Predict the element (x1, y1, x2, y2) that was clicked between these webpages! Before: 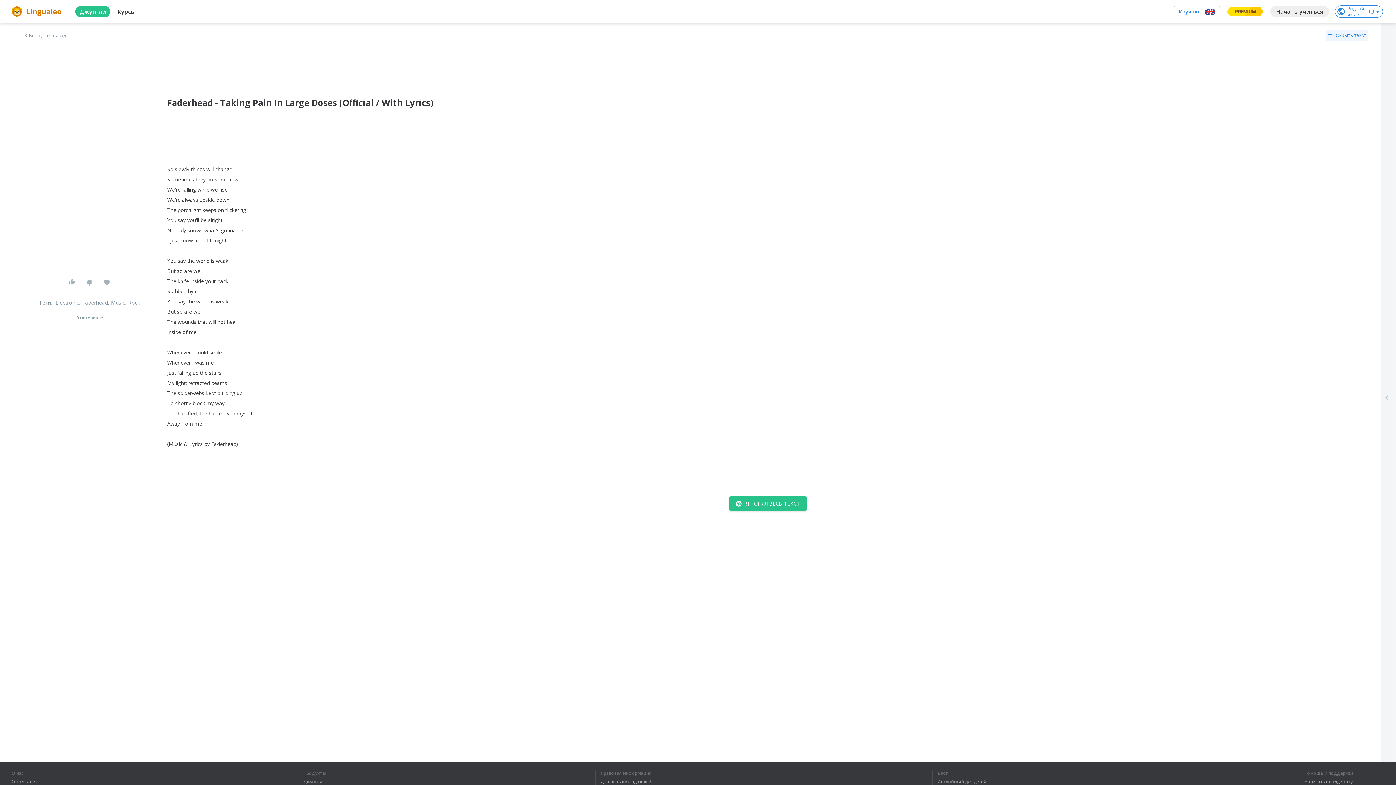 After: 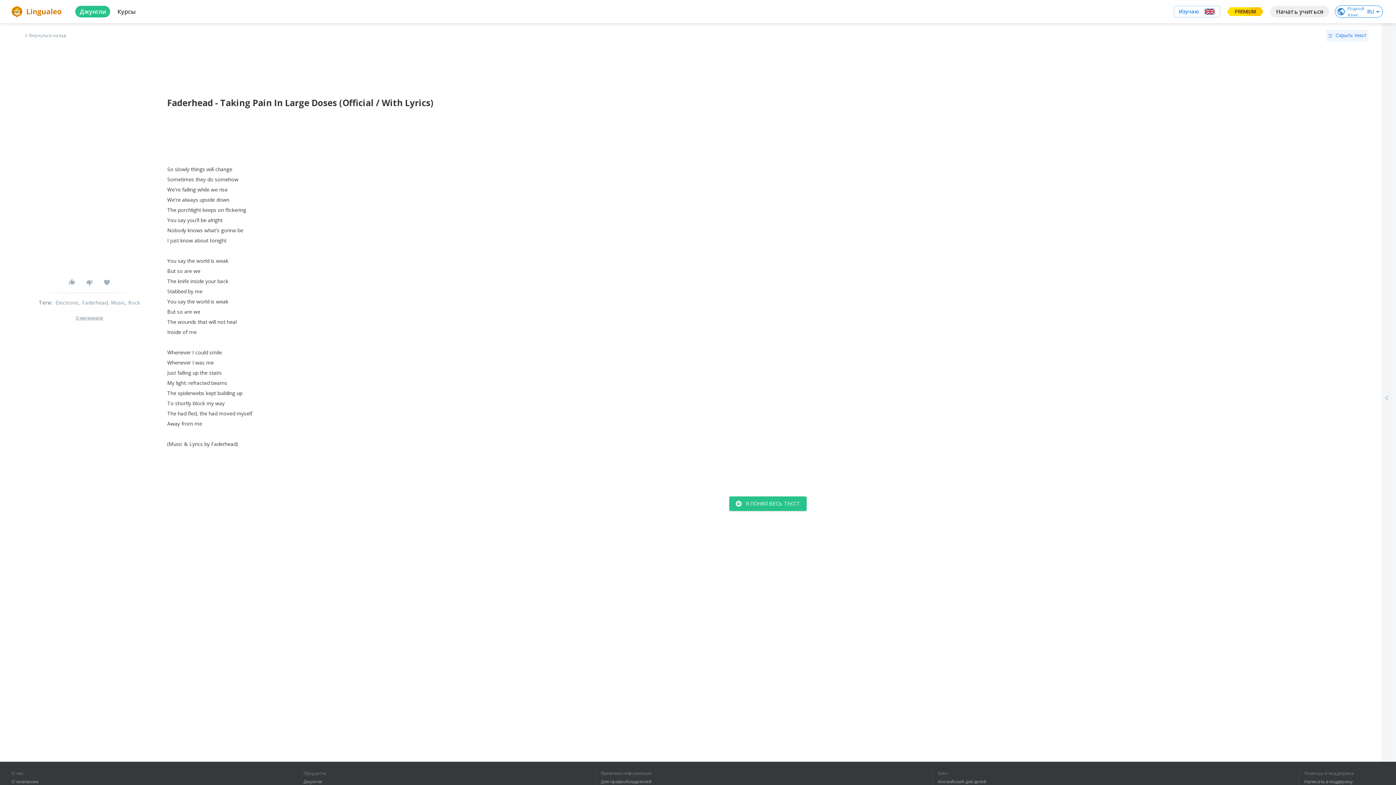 Action: bbox: (140, 161, 149, 170)